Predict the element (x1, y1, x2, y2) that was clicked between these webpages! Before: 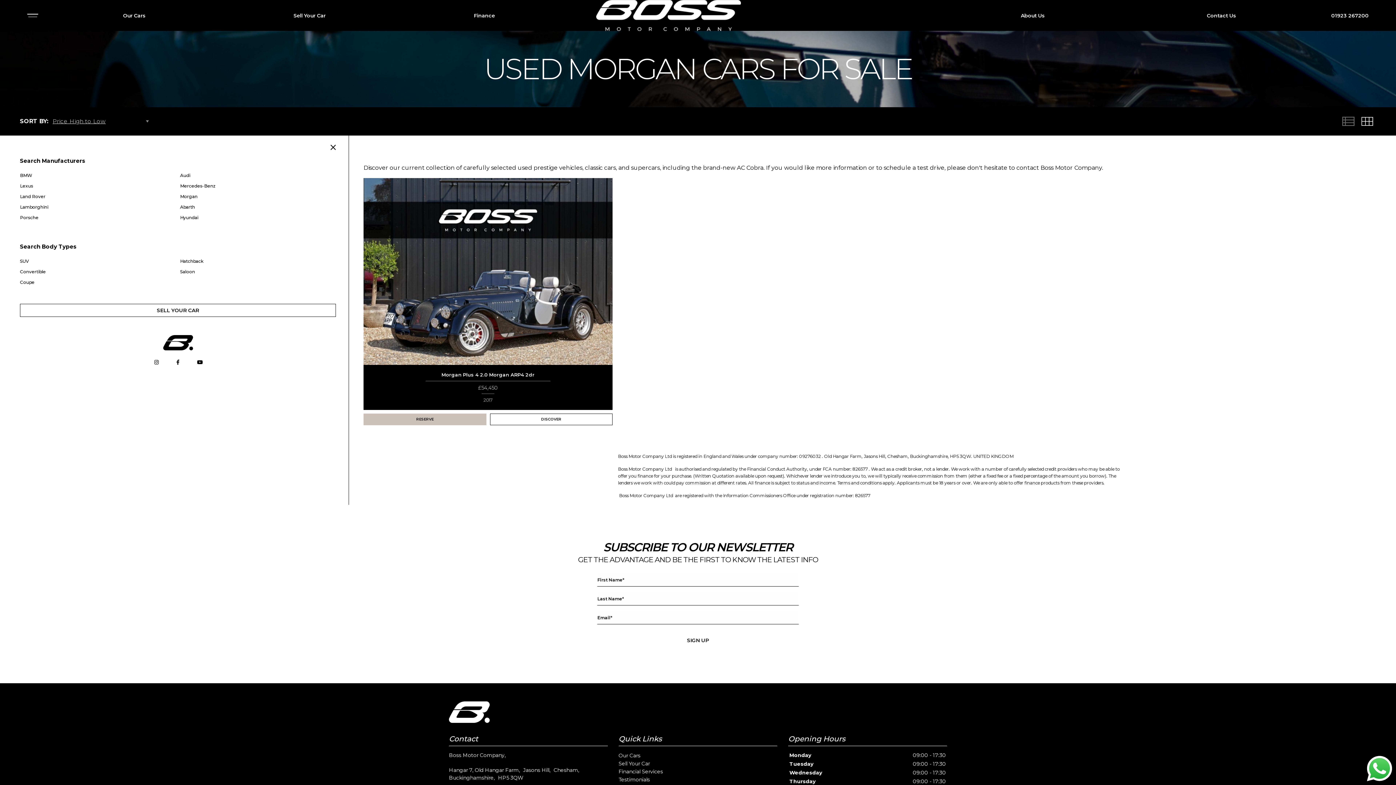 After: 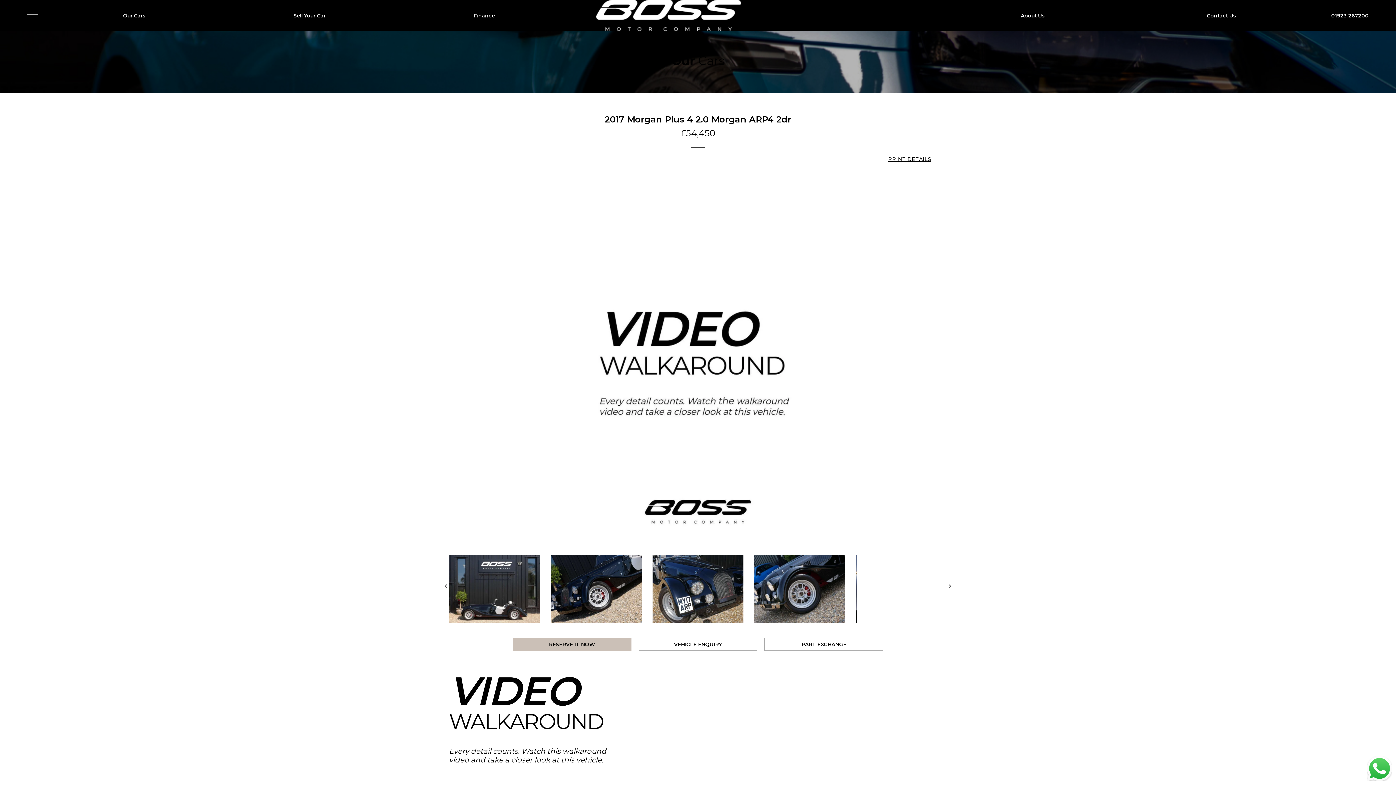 Action: bbox: (441, 371, 534, 377) label: Morgan Plus 4 2.0 Morgan ARP4 2dr